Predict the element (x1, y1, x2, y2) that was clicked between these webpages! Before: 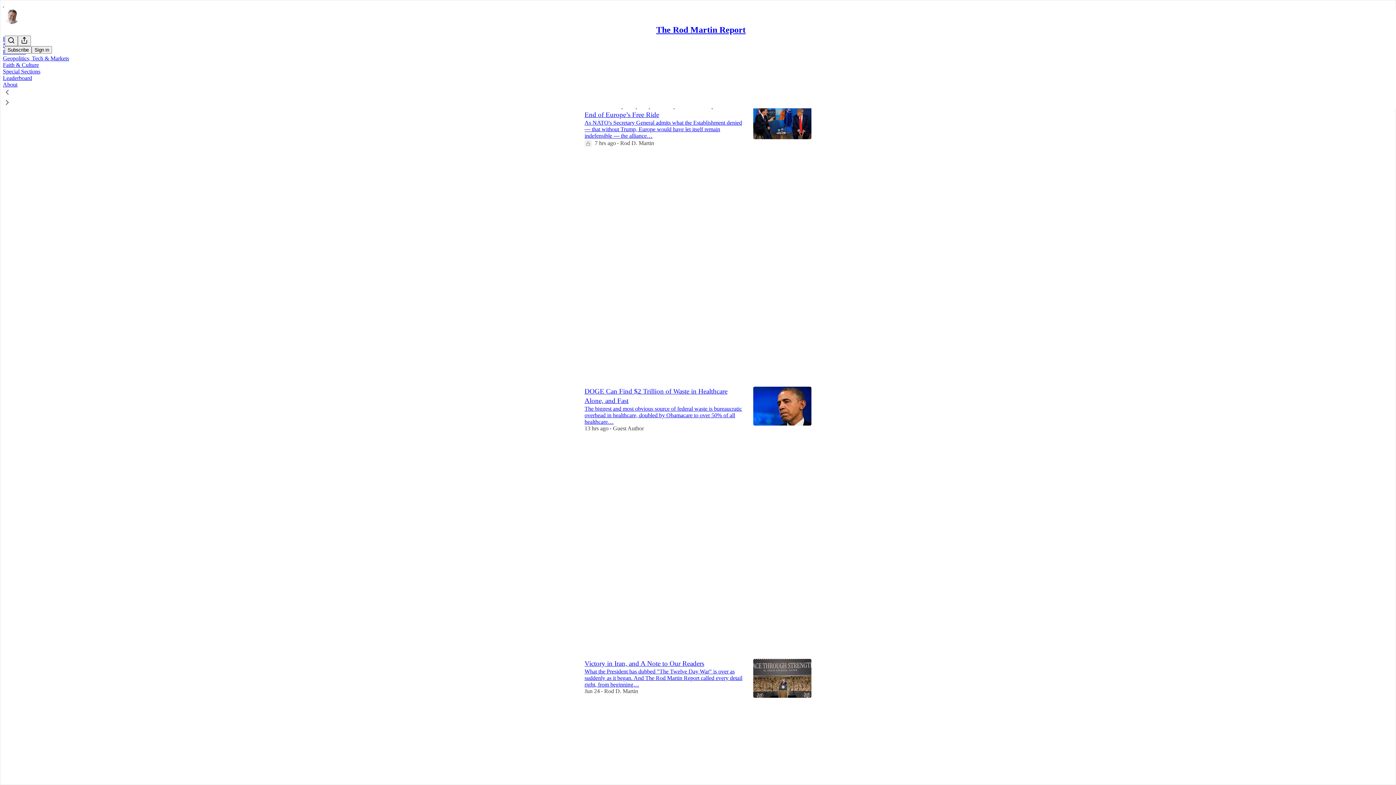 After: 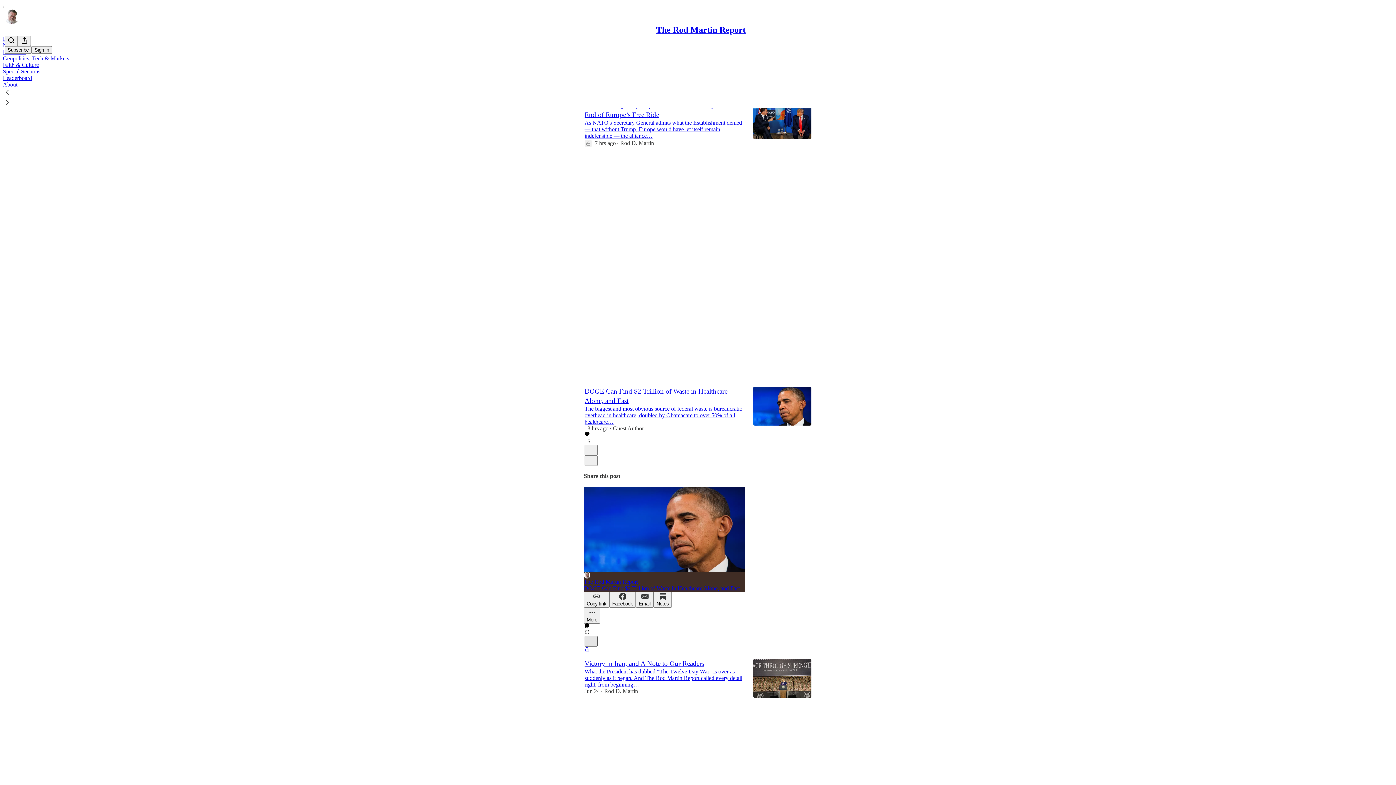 Action: label: X bbox: (584, 636, 597, 646)